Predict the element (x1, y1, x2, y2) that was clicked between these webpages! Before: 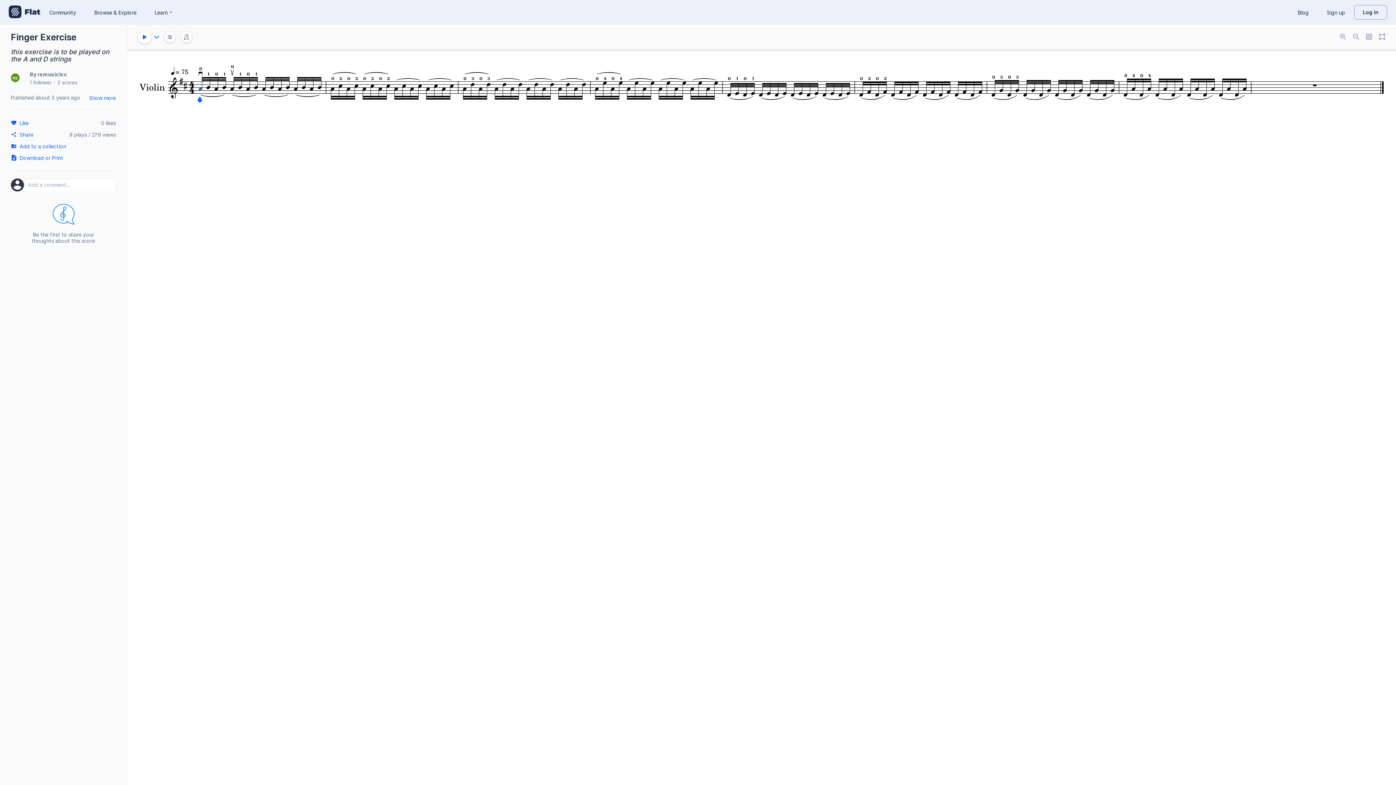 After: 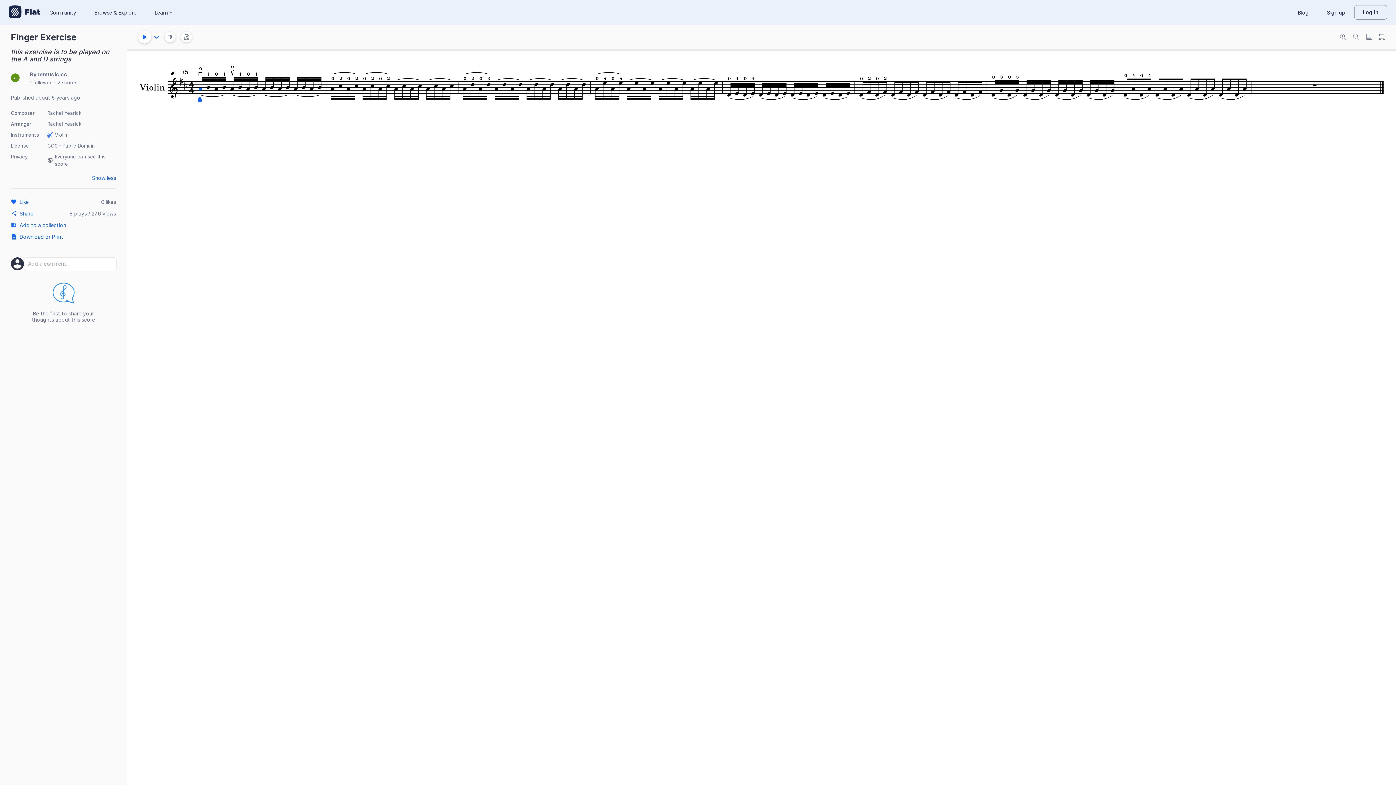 Action: label: Show more bbox: (89, 94, 116, 100)